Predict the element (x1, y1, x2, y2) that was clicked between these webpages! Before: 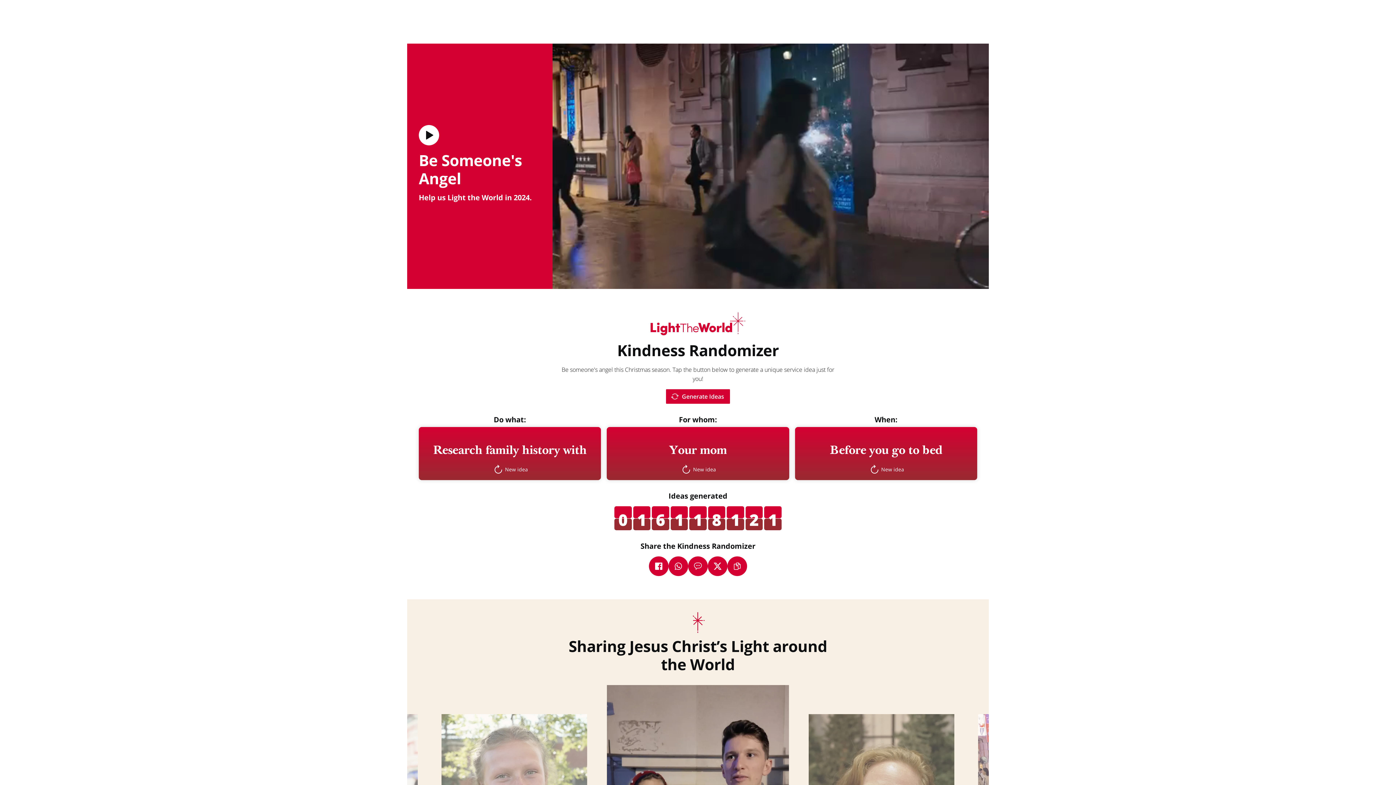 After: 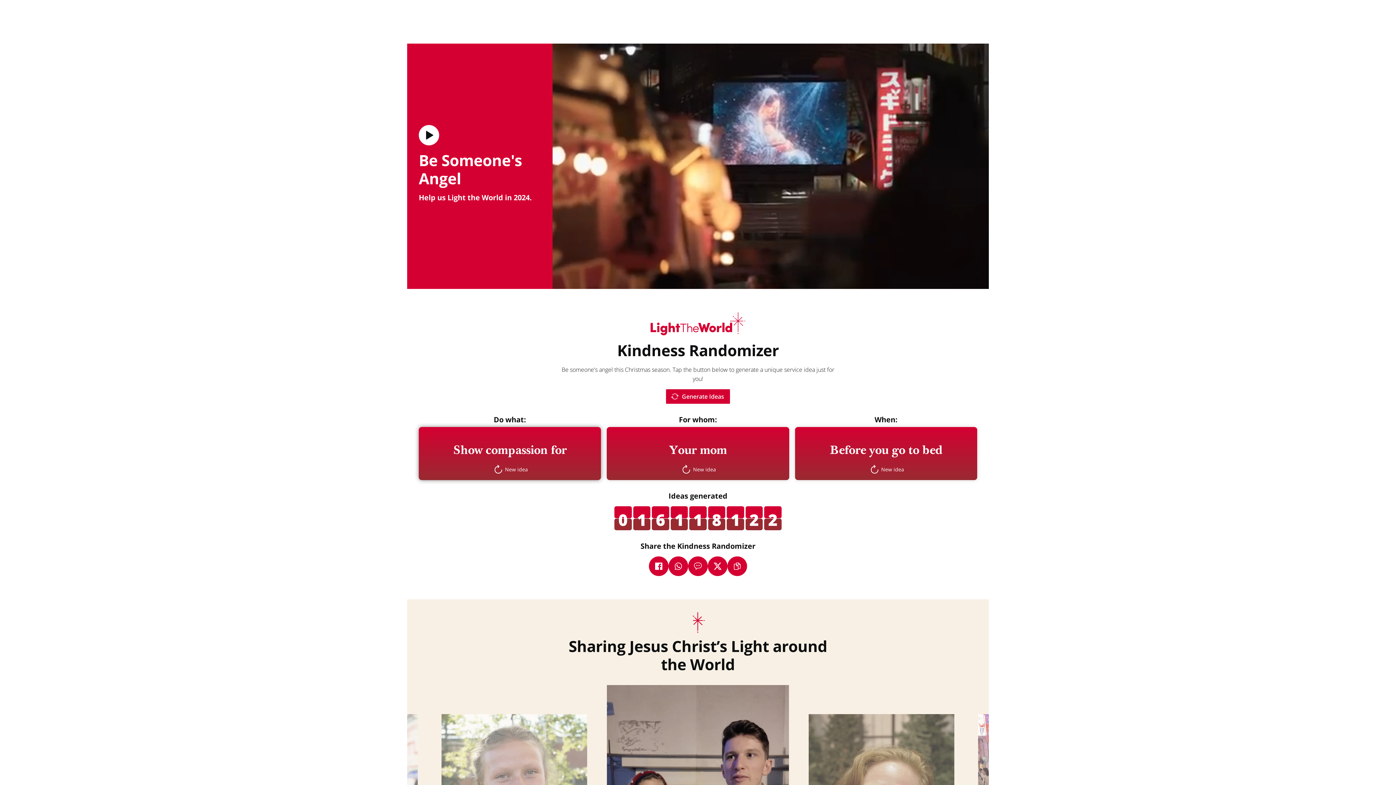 Action: bbox: (418, 427, 601, 480) label: Research family history with
New idea